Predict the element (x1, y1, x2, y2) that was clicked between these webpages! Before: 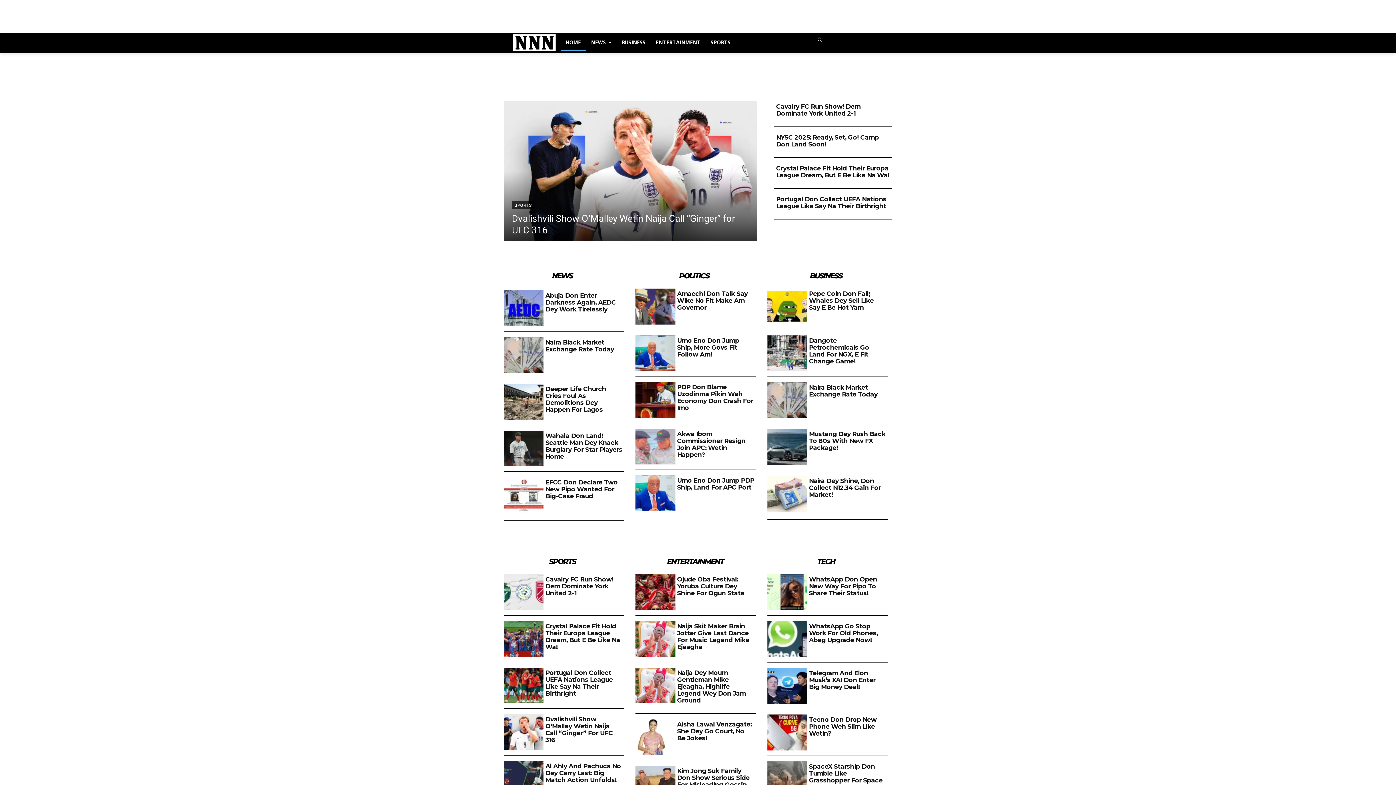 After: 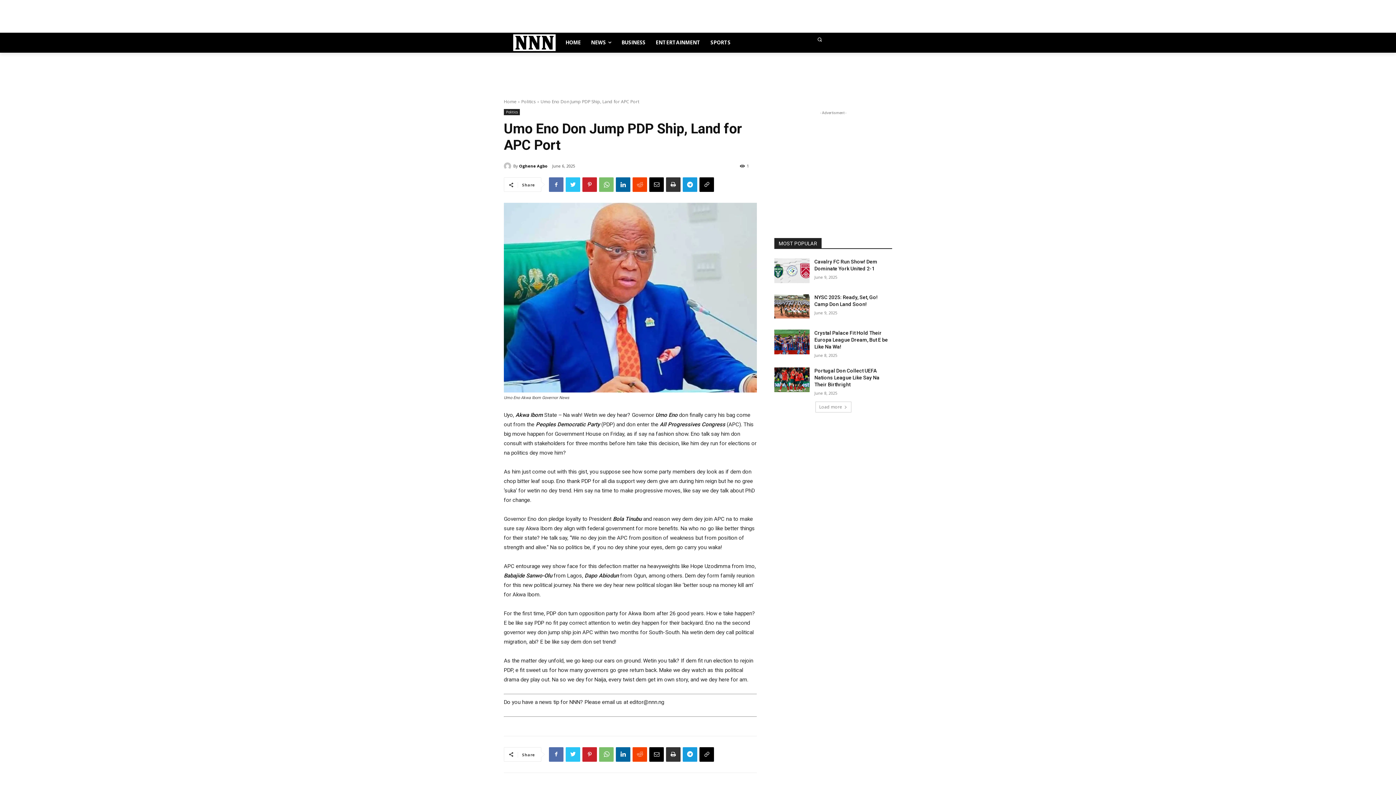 Action: bbox: (635, 475, 675, 511)